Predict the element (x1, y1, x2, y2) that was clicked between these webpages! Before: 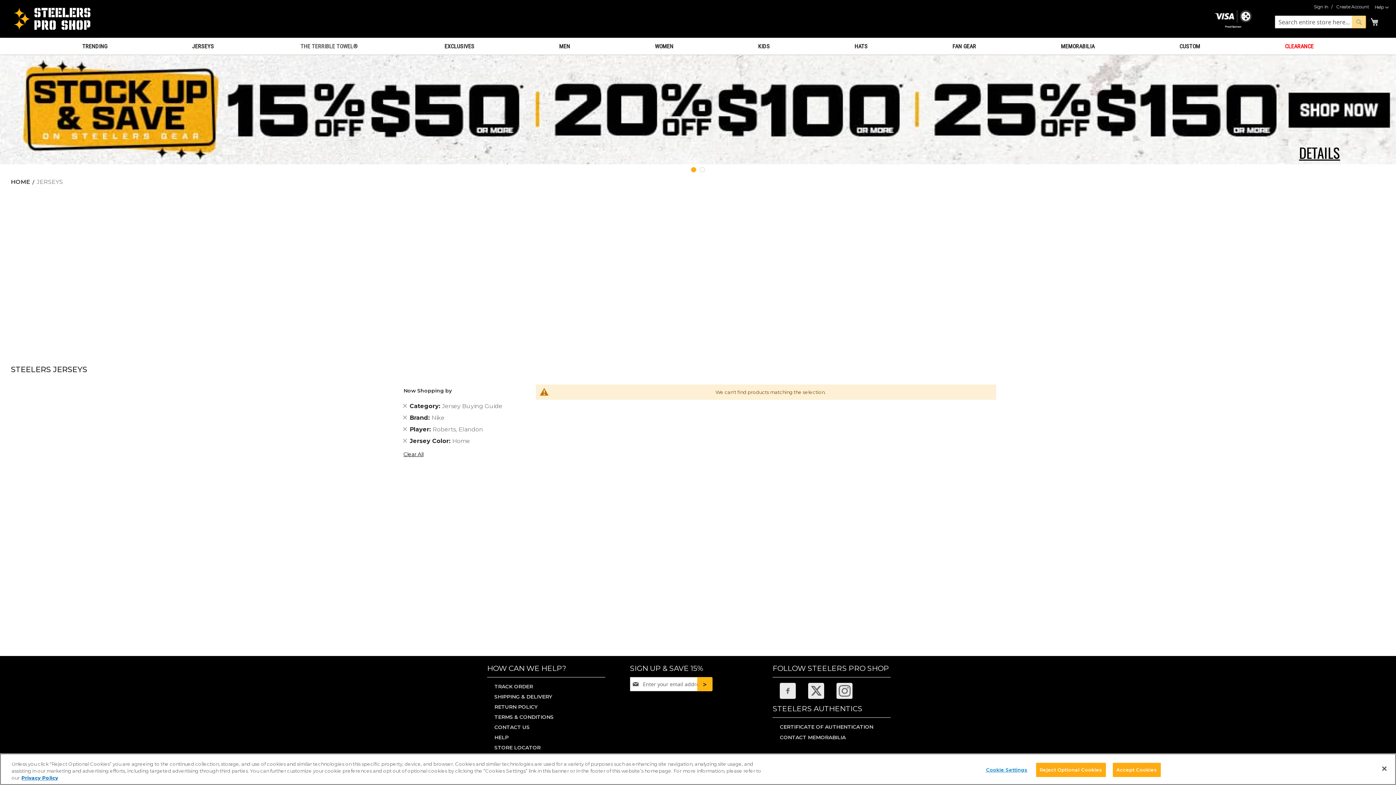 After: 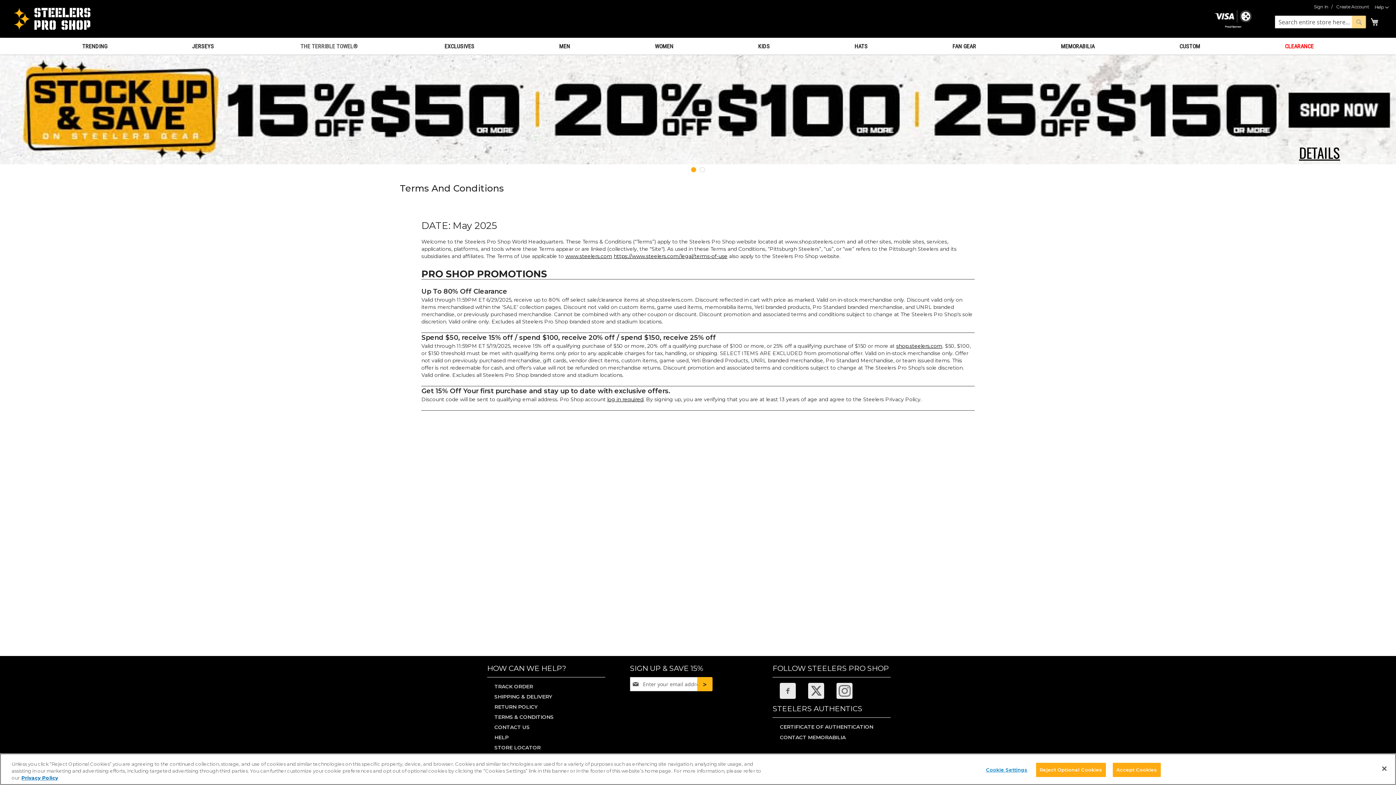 Action: bbox: (1299, 142, 1340, 162) label: DETAILS